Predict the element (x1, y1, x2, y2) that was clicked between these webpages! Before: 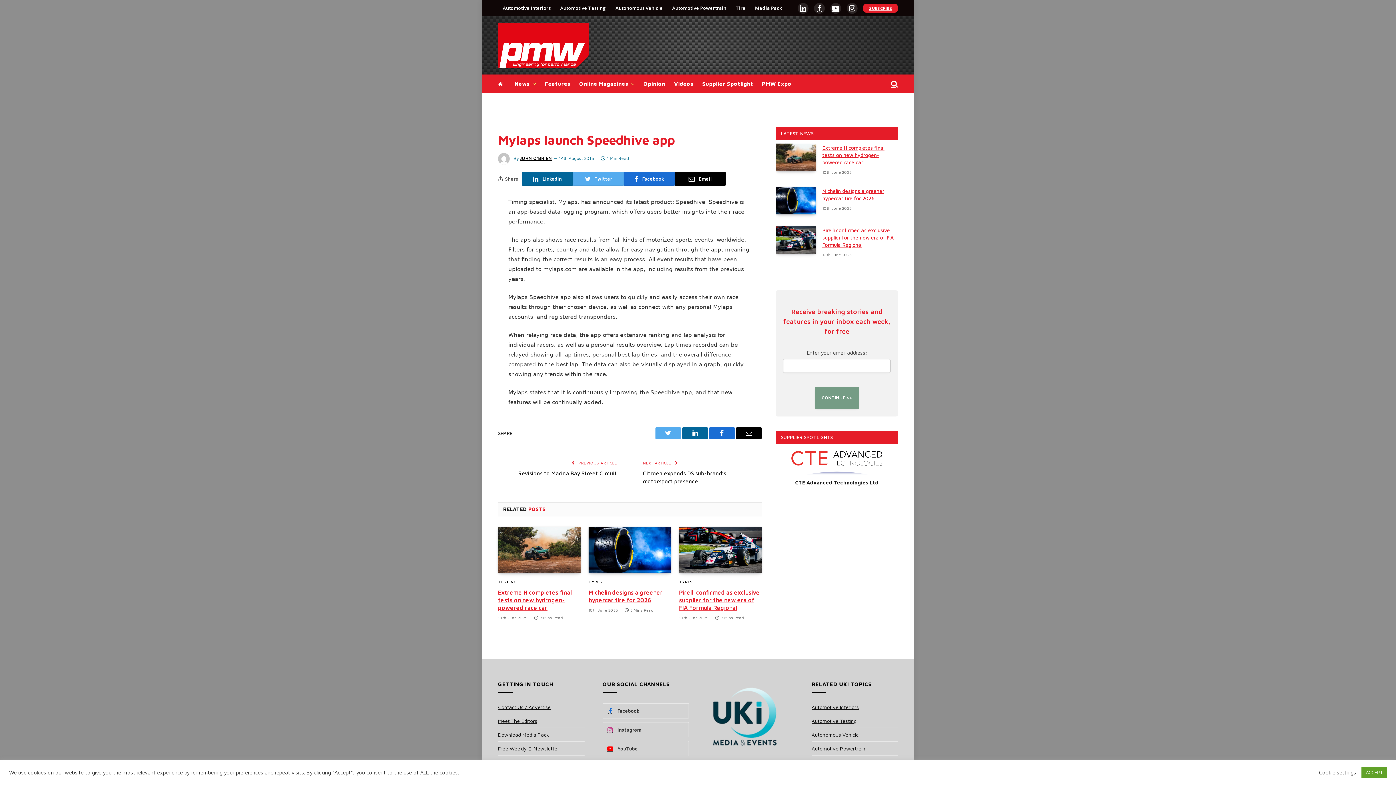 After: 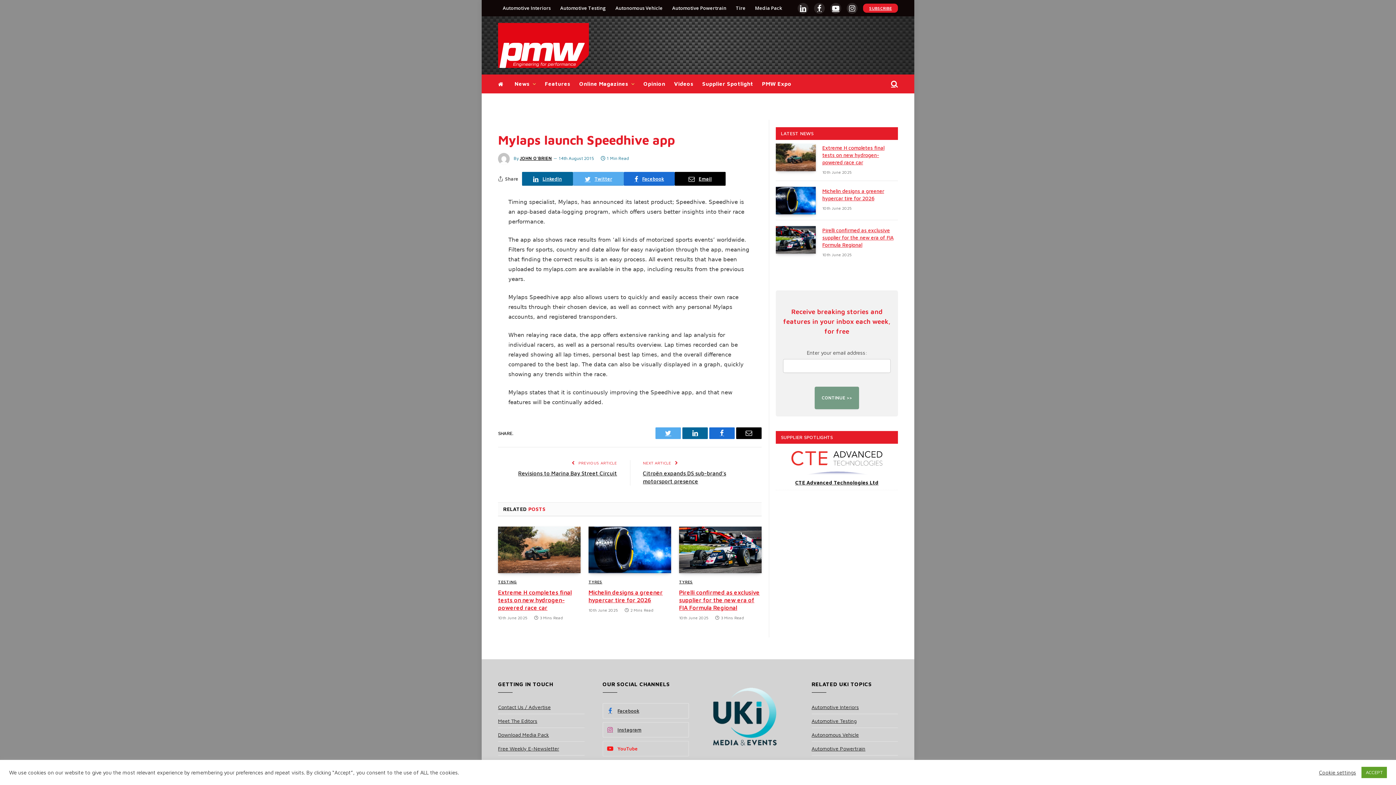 Action: bbox: (602, 741, 689, 756) label: YouTube